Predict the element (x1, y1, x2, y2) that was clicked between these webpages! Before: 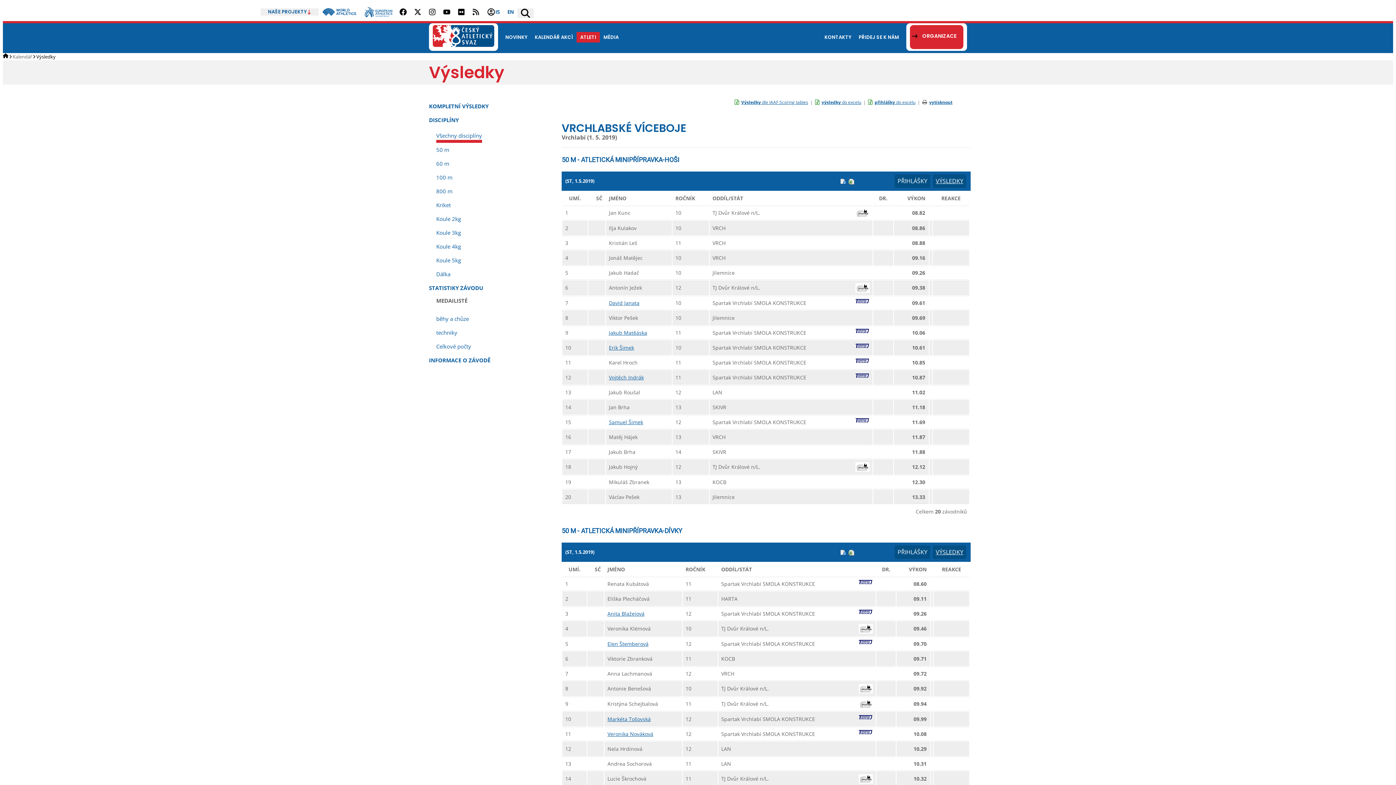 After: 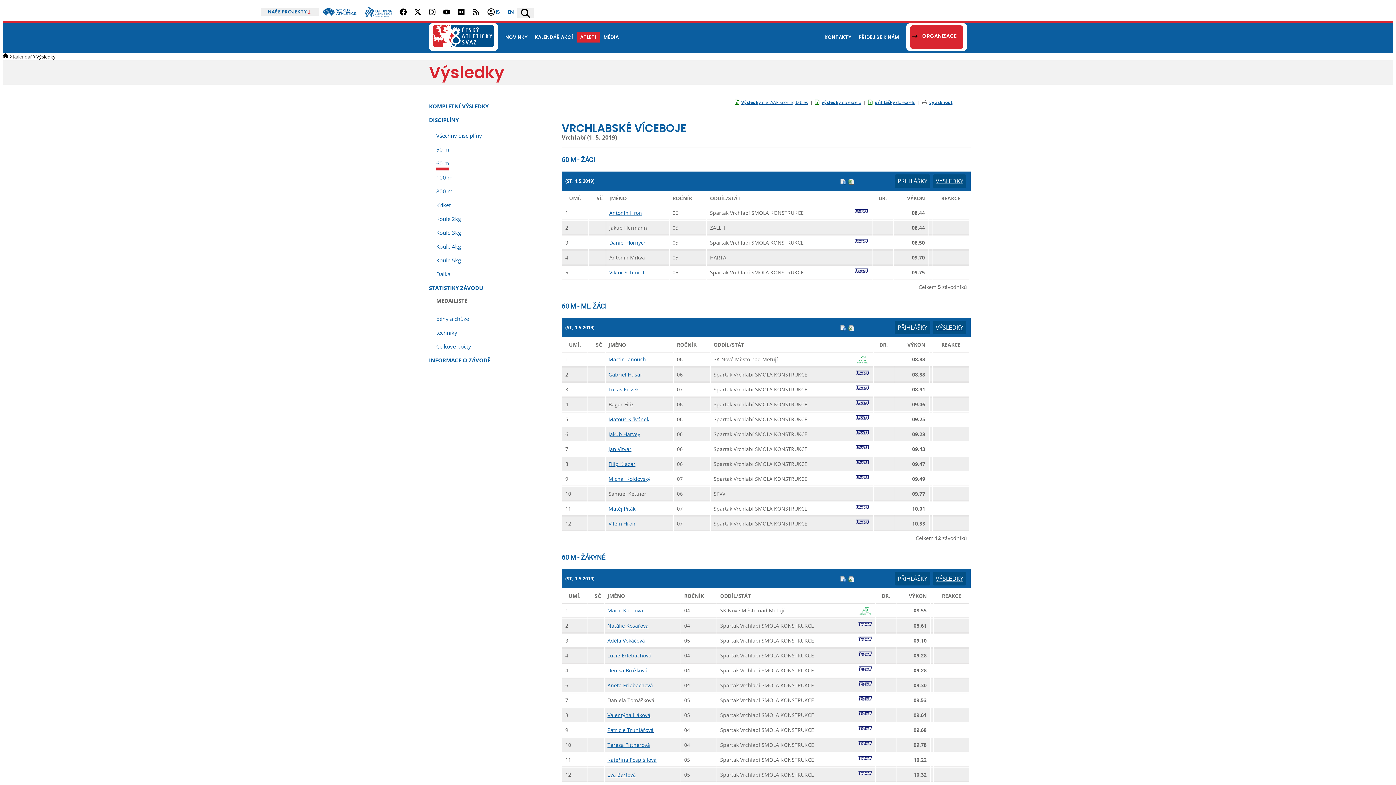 Action: label: 60 m bbox: (436, 156, 449, 170)